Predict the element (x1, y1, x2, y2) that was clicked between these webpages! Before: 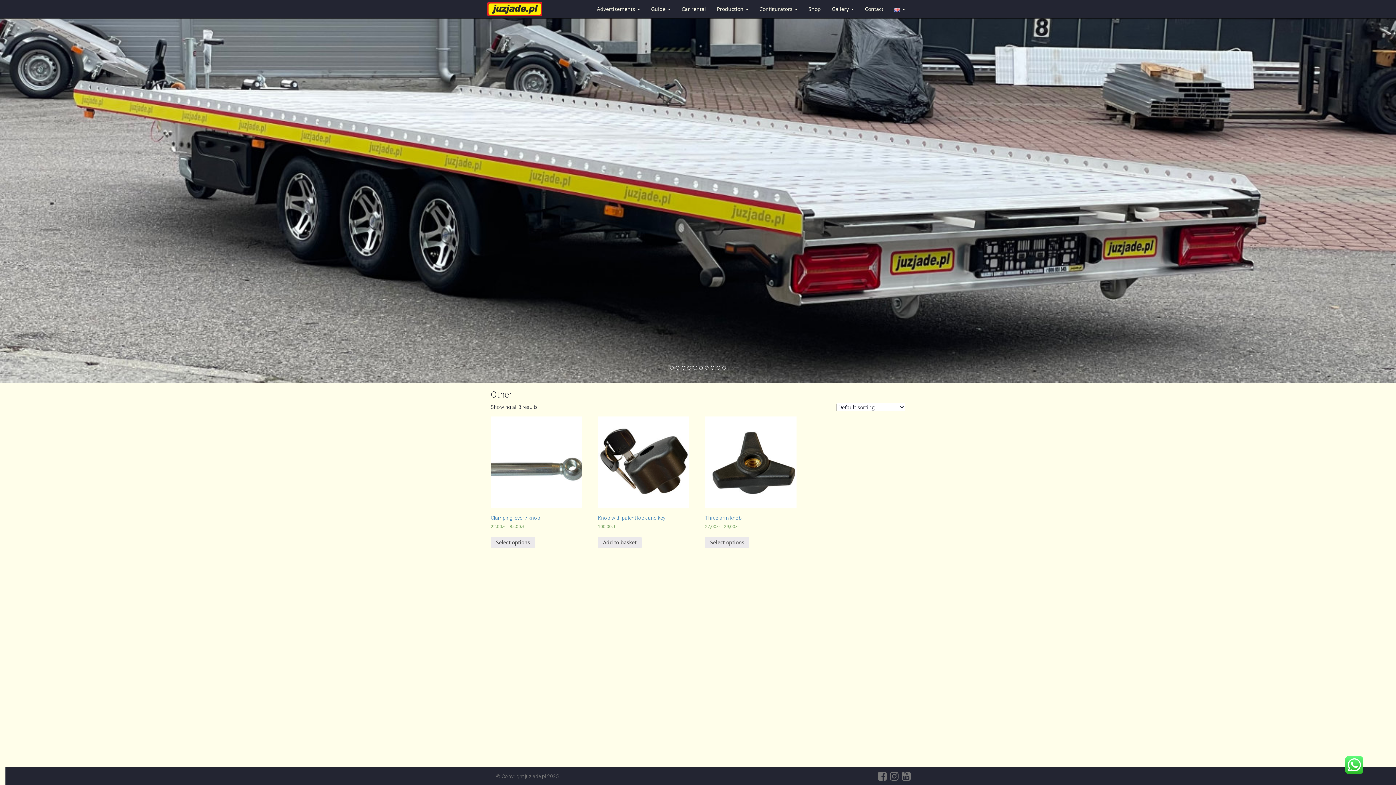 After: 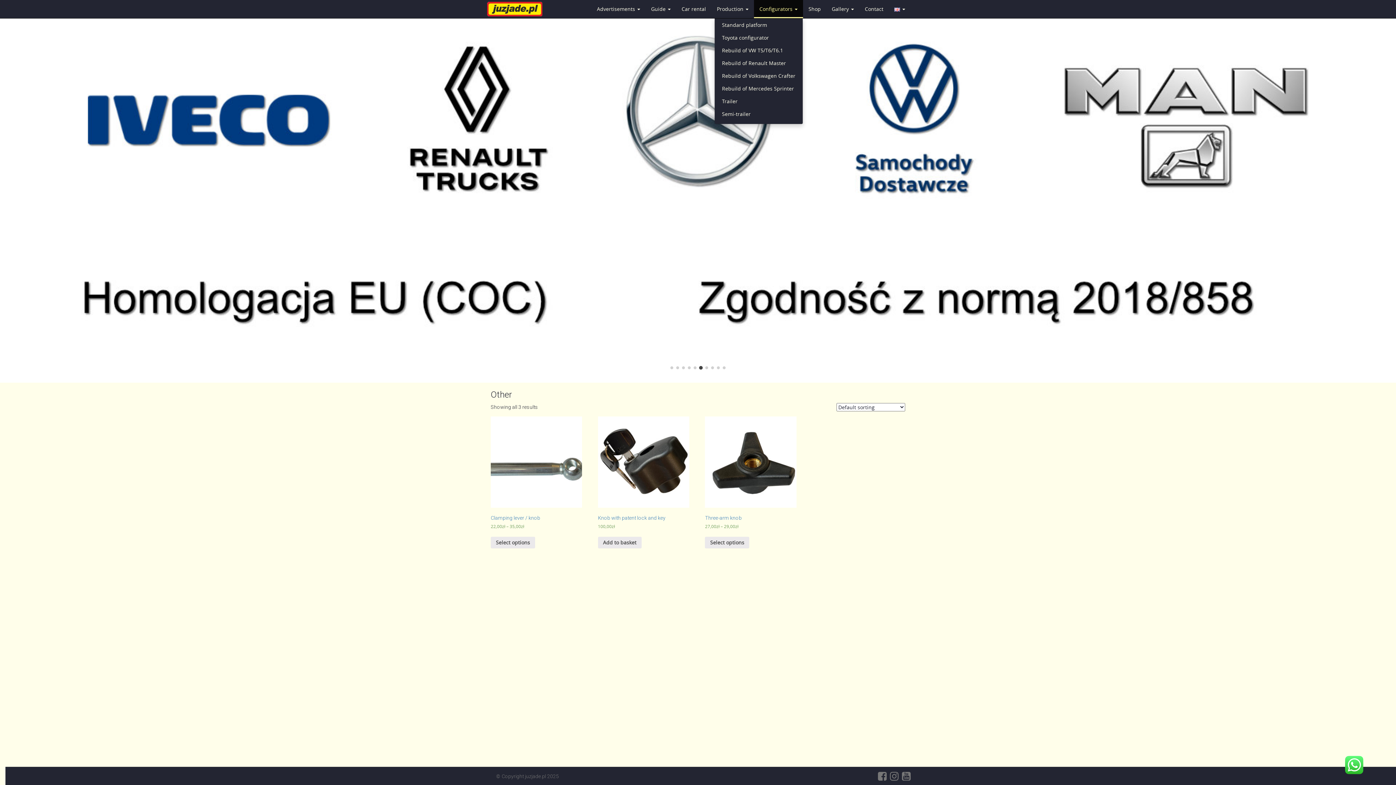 Action: bbox: (754, 0, 803, 17) label: Configurators 